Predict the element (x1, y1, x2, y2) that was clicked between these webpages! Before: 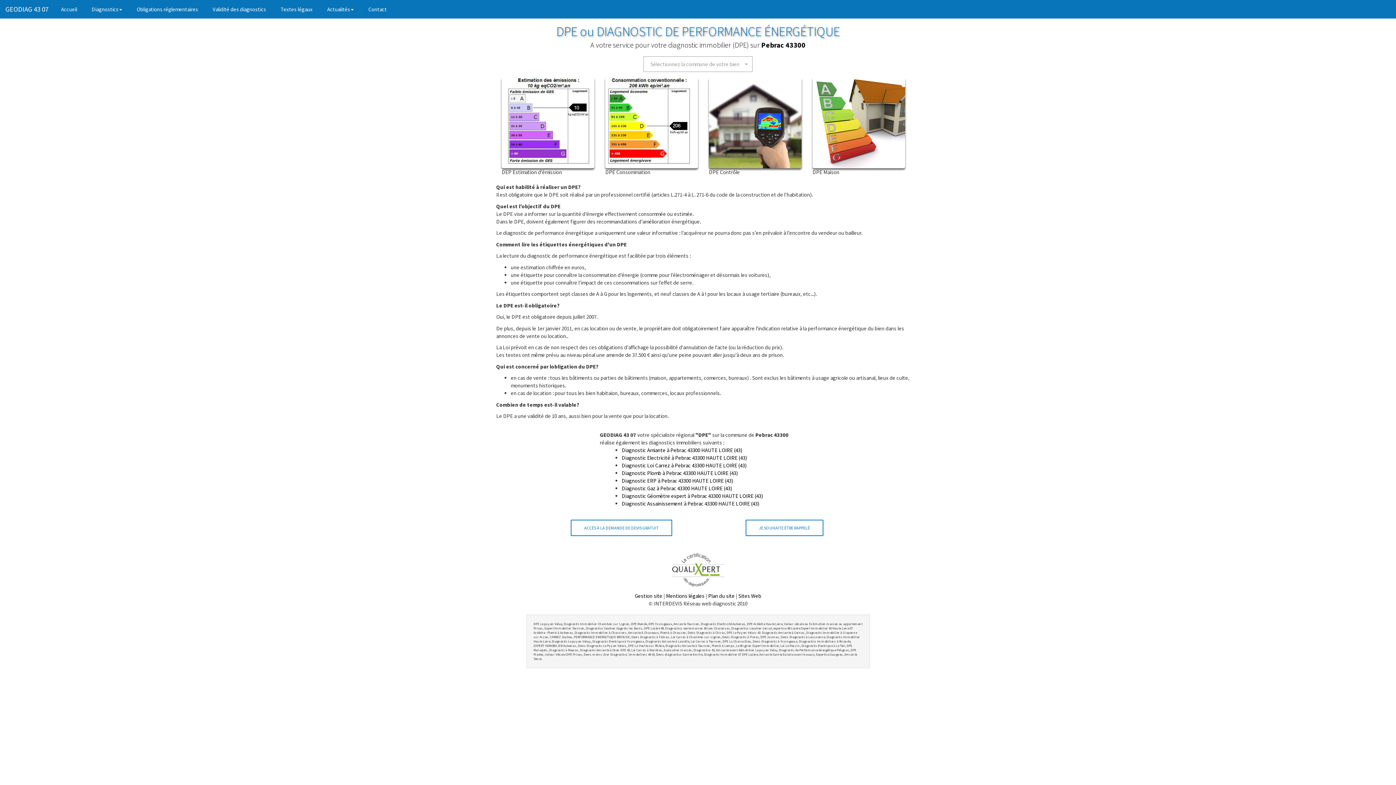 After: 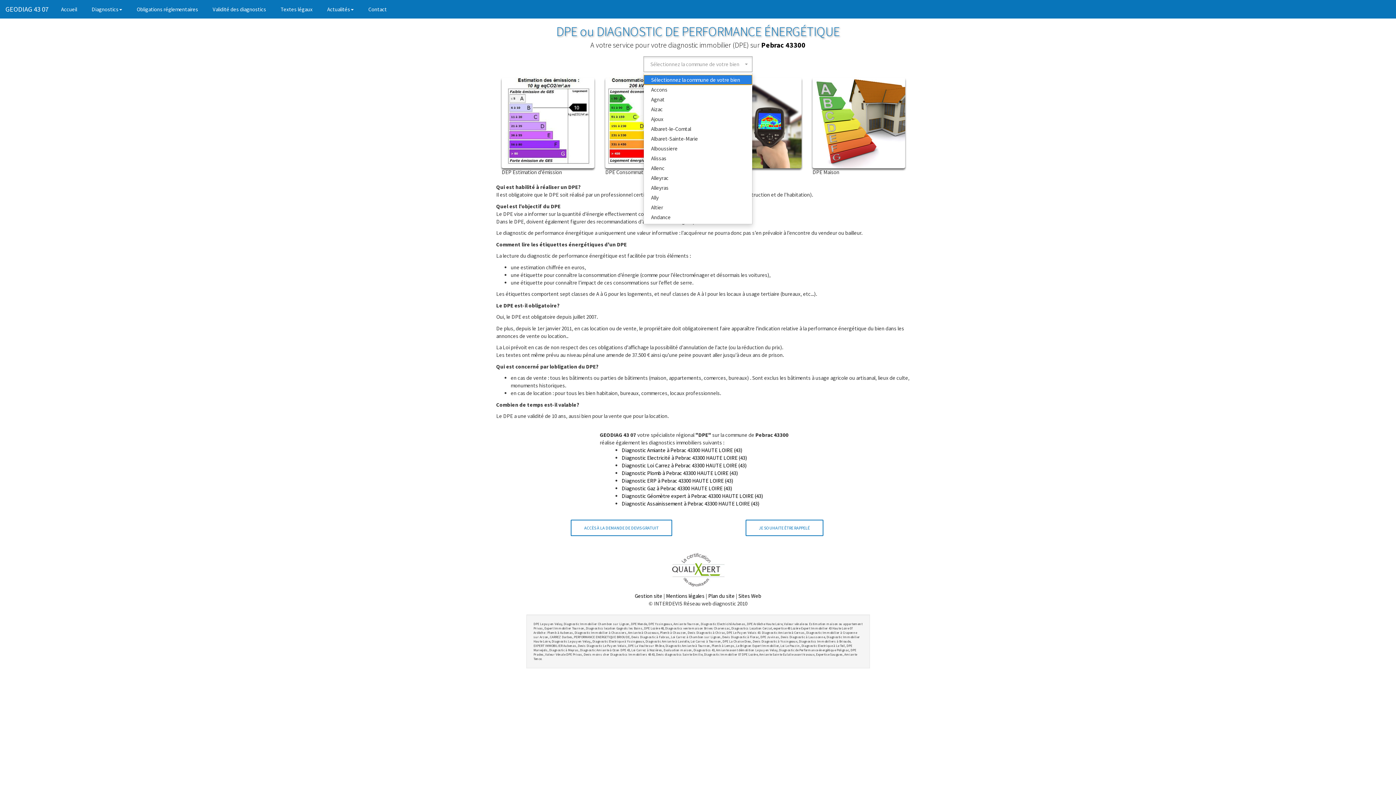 Action: label: Sélectionnez la commune de votre bien
  bbox: (643, 56, 752, 72)